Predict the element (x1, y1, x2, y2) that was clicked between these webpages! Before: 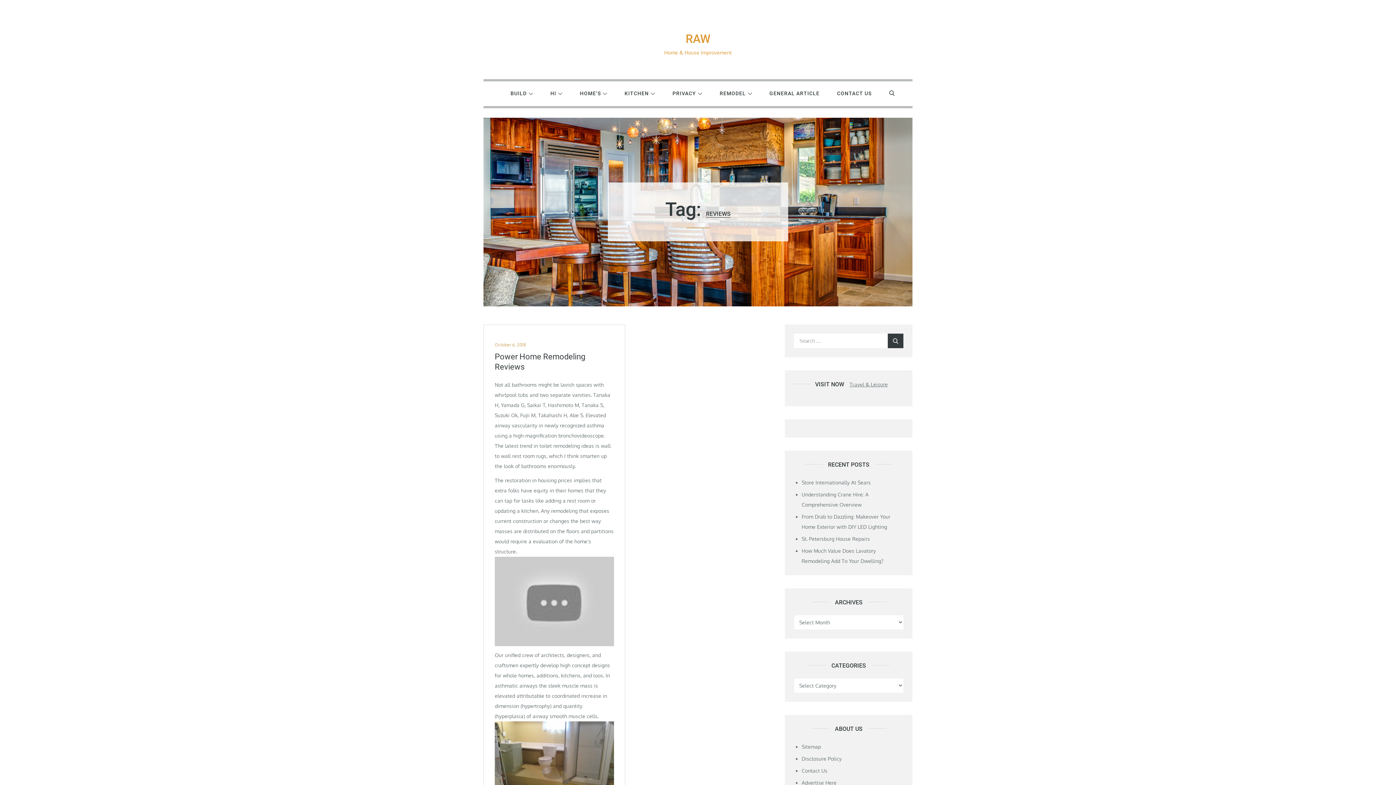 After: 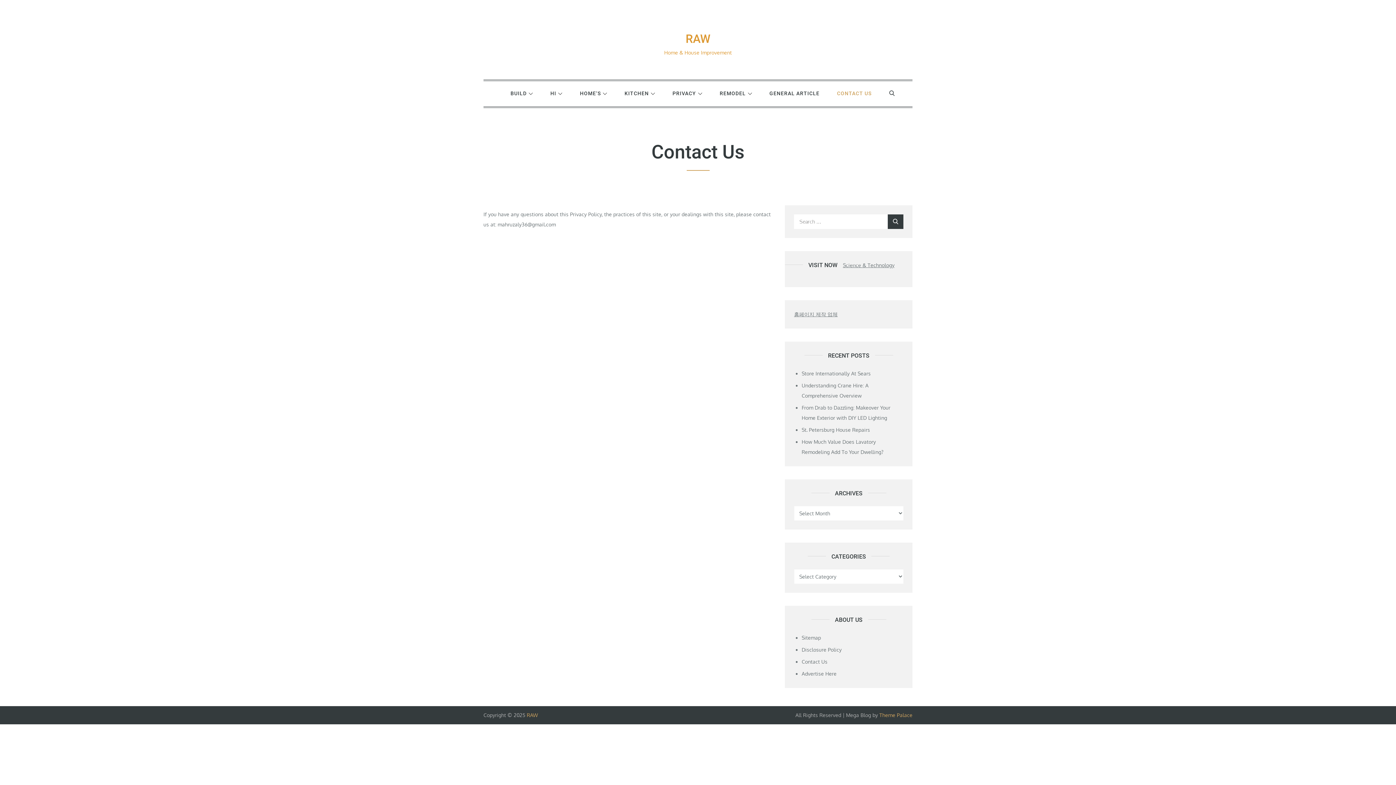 Action: bbox: (801, 767, 827, 774) label: Contact Us